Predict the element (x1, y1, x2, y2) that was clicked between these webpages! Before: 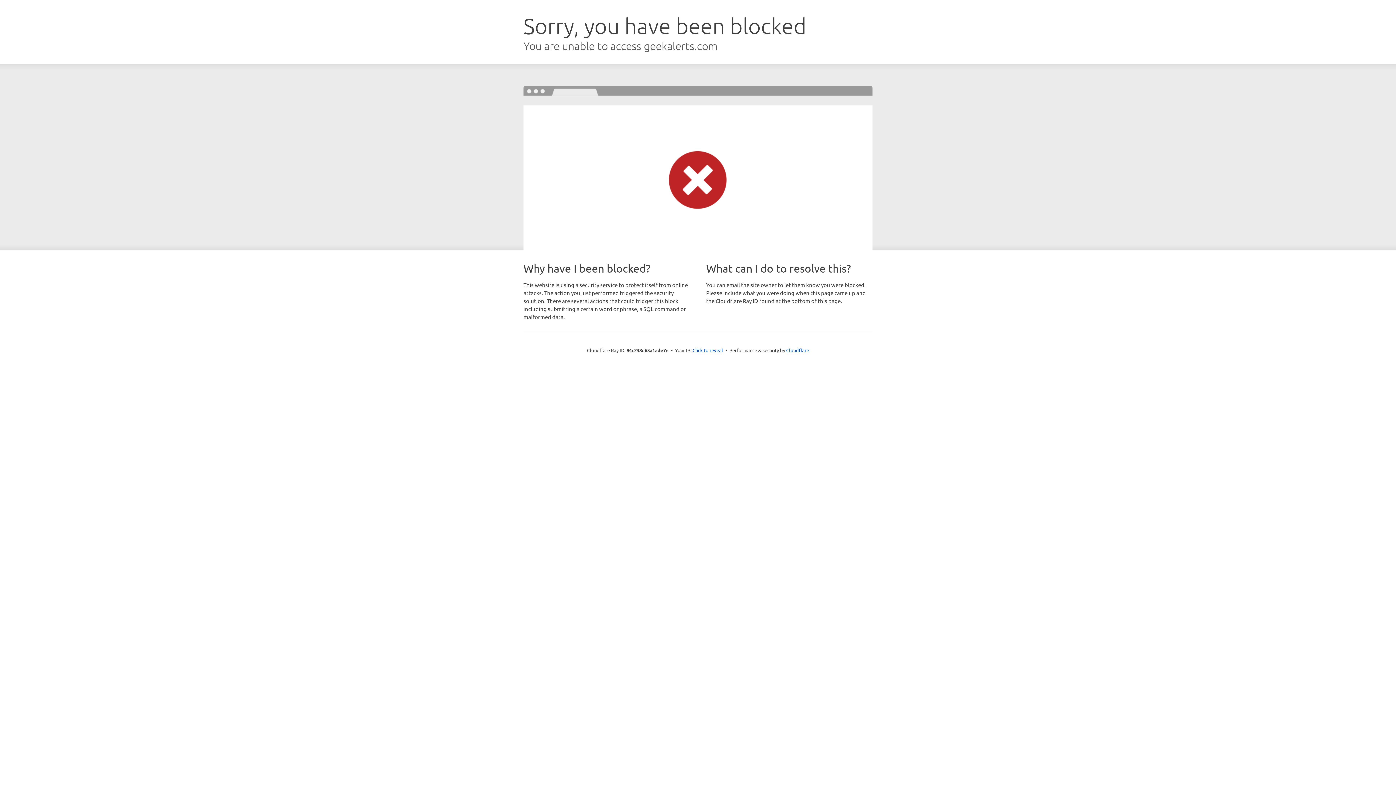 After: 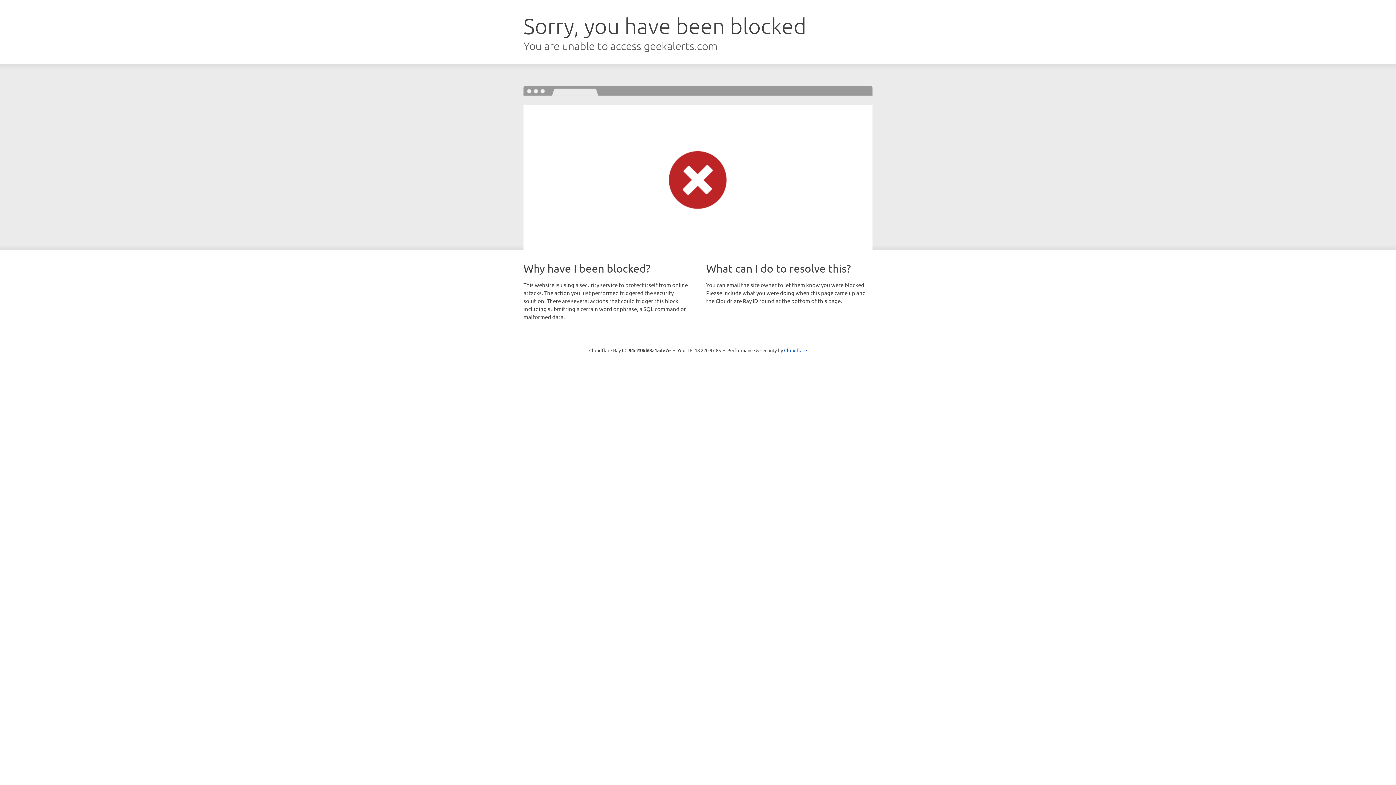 Action: bbox: (692, 346, 723, 353) label: Click to reveal